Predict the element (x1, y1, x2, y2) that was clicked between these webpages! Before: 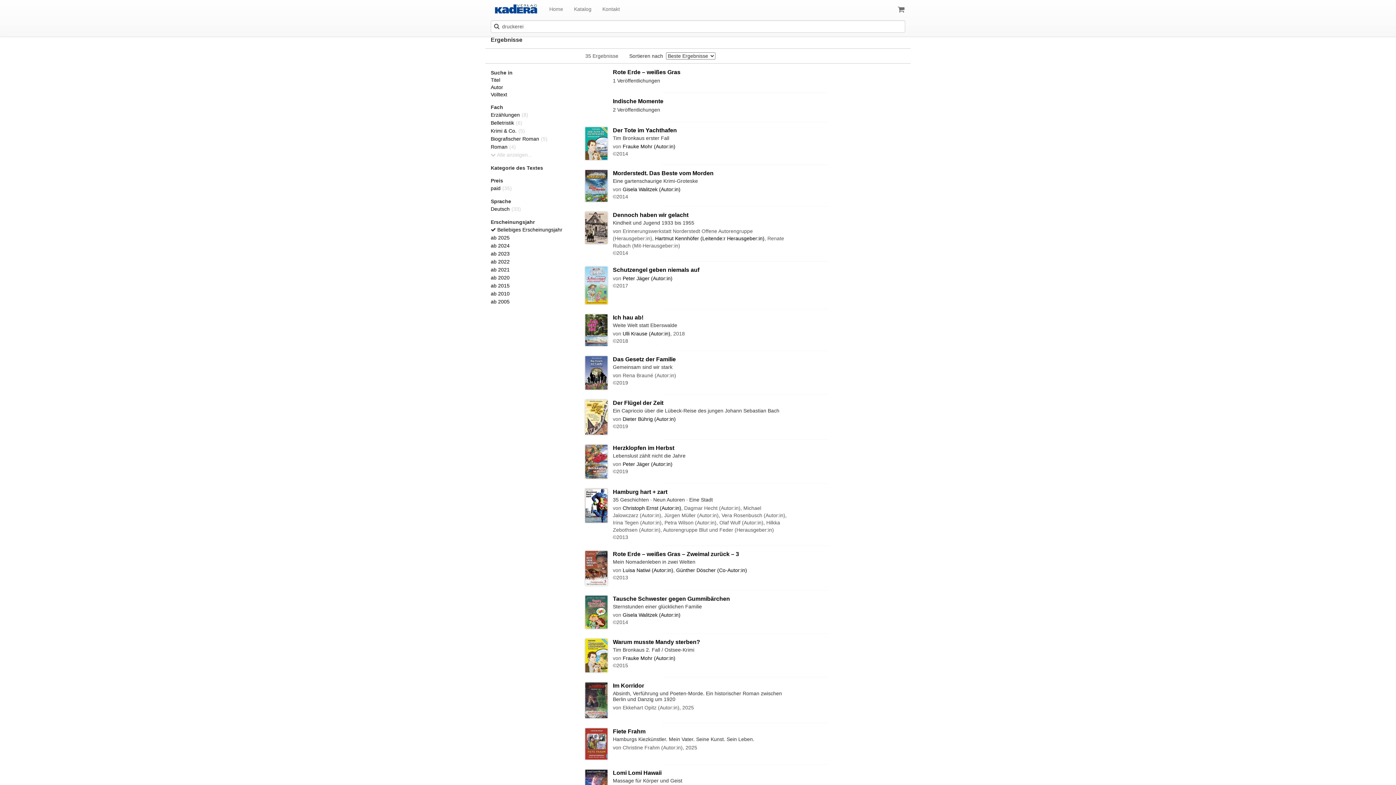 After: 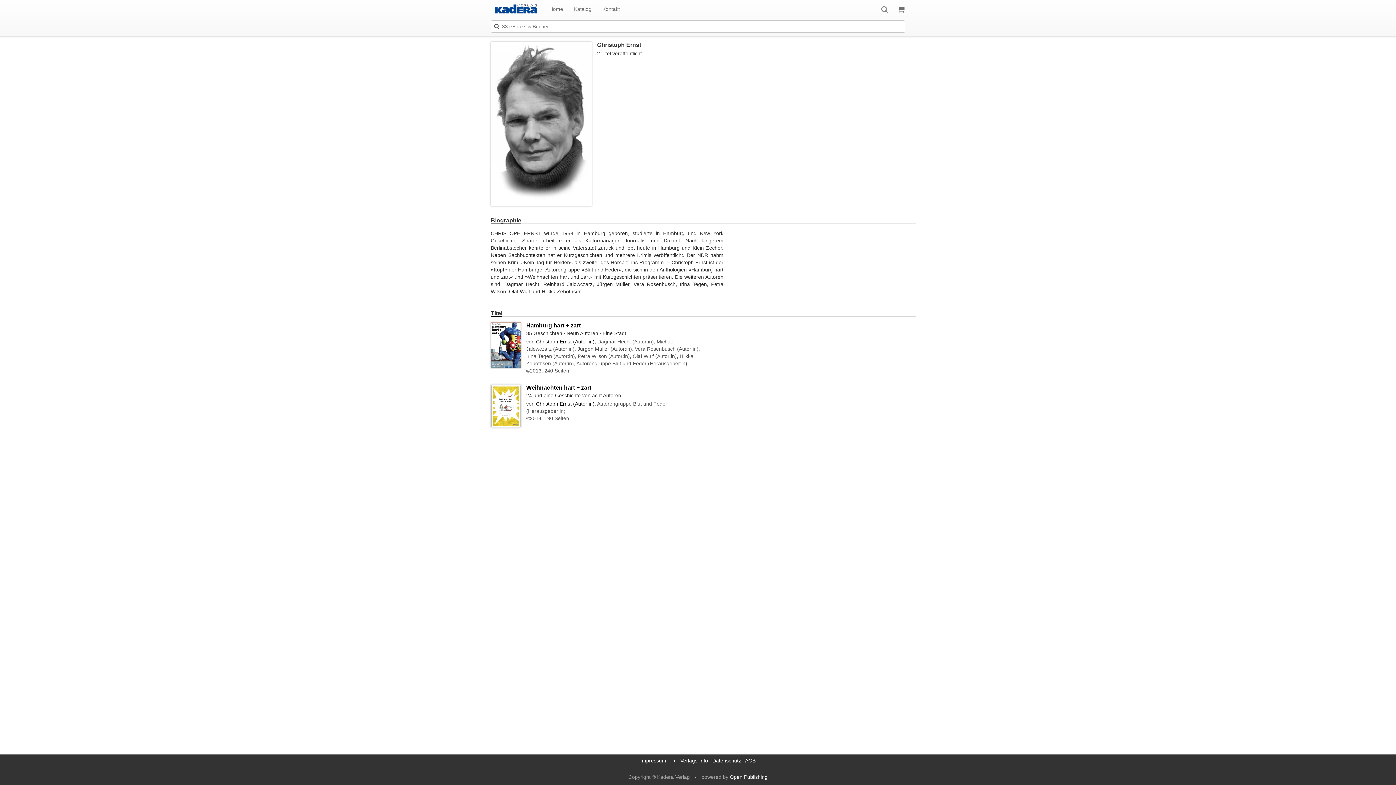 Action: label: Christoph Ernst (Autor:in) bbox: (622, 505, 681, 511)